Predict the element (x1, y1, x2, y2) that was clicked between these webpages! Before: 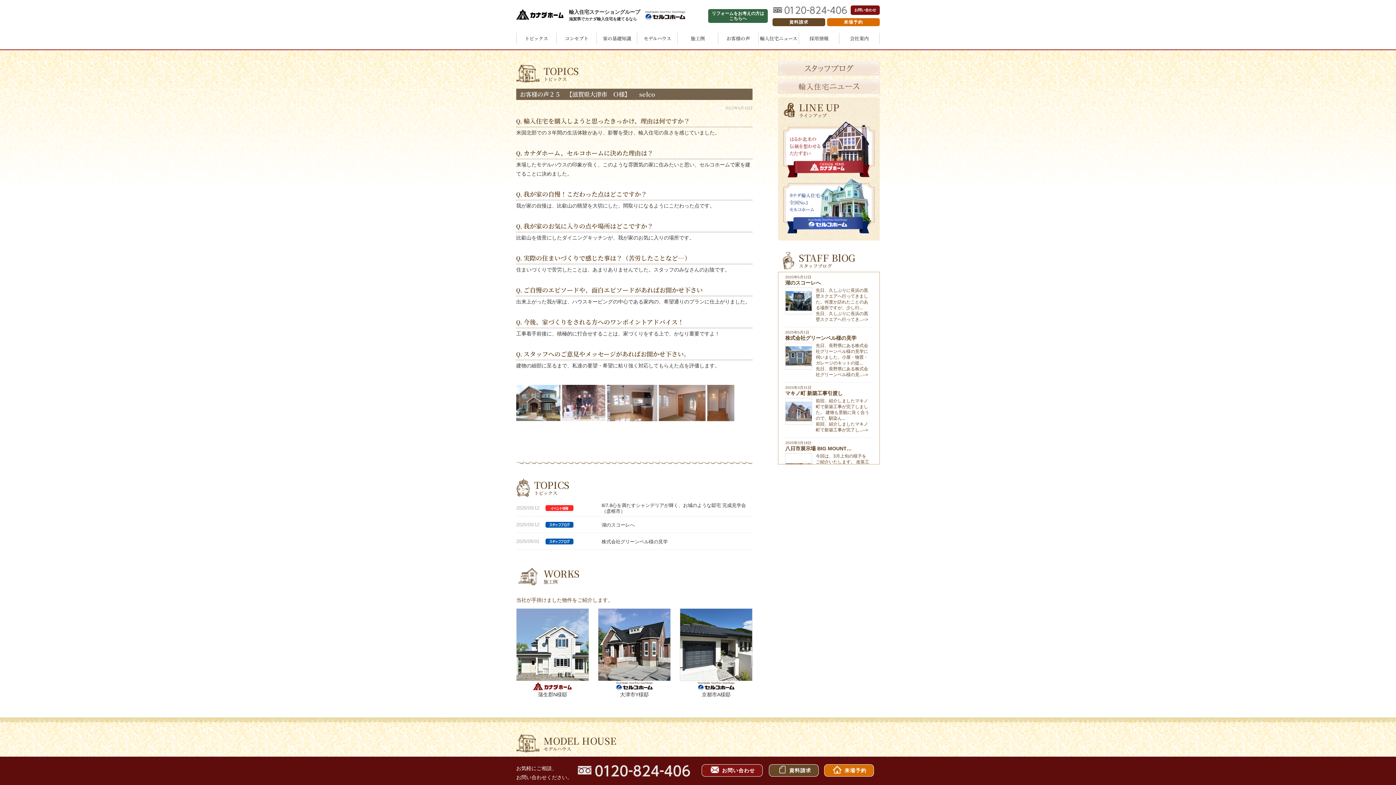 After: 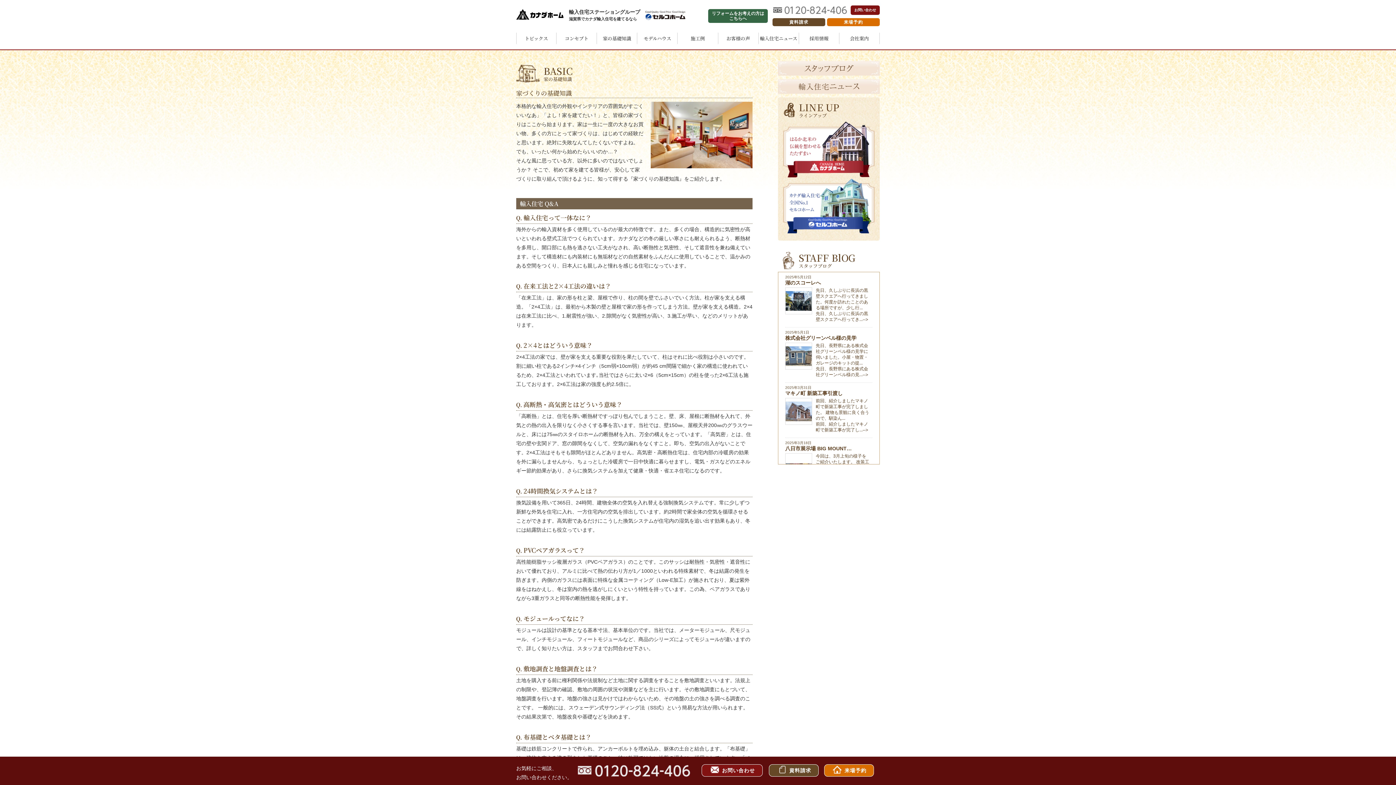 Action: bbox: (597, 32, 637, 44) label: 家の基礎知識